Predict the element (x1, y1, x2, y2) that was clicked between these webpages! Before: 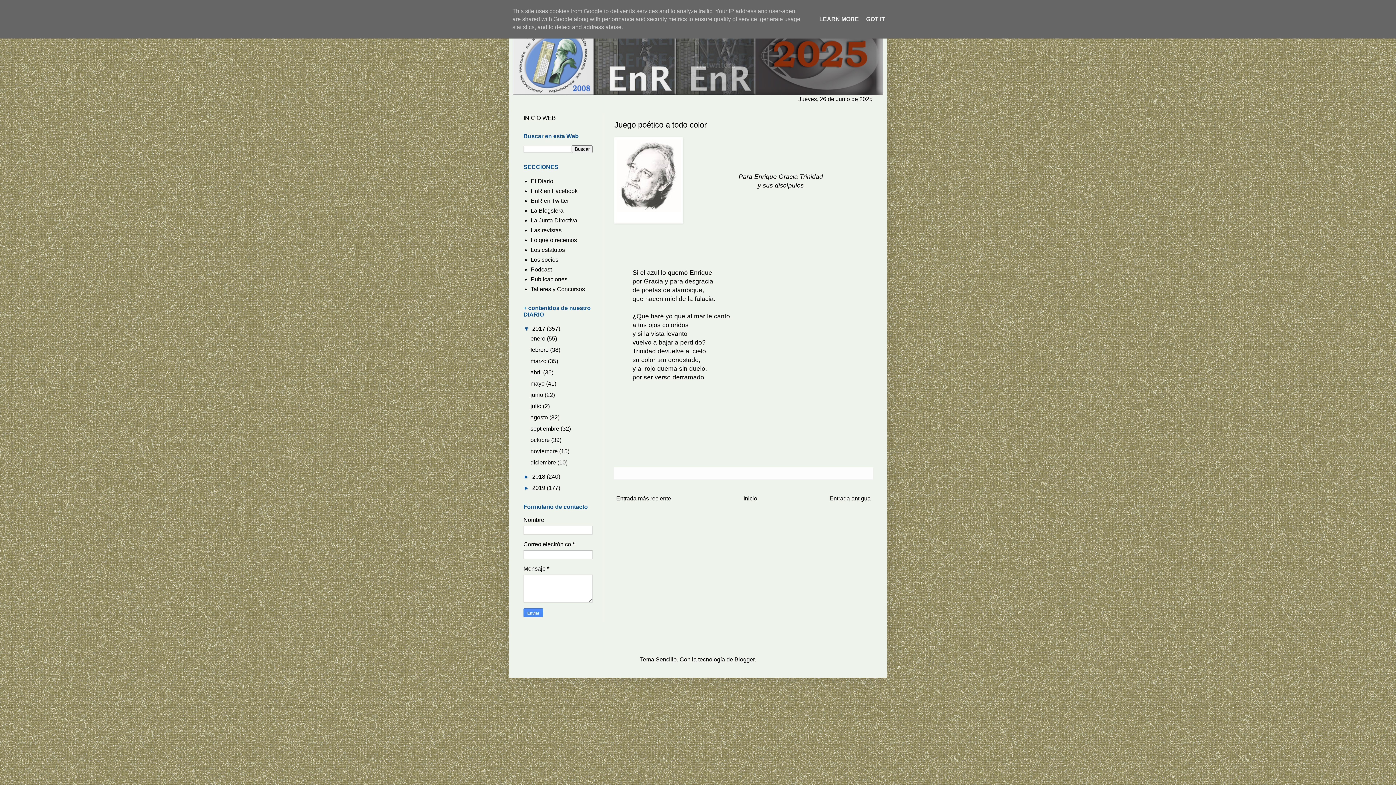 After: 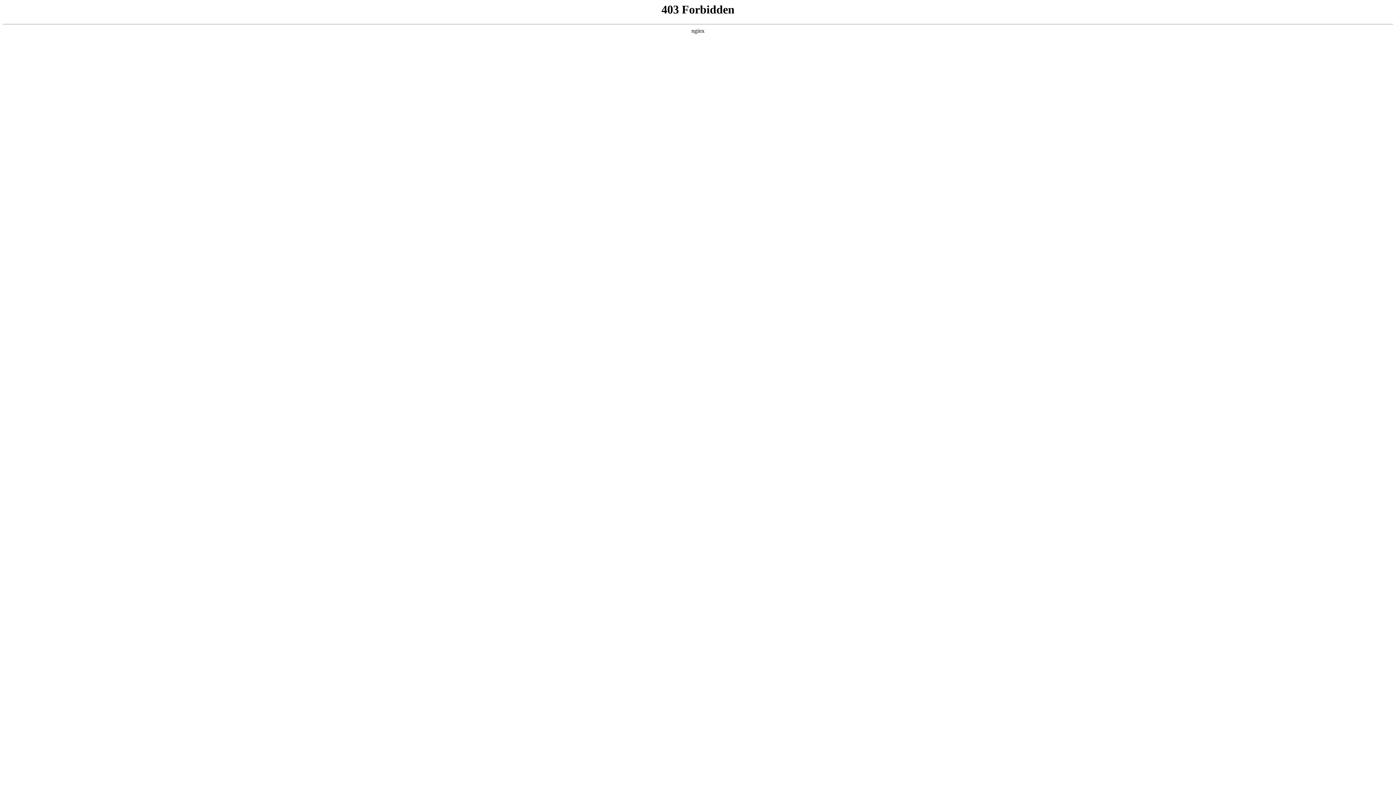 Action: label: Podcast bbox: (530, 266, 552, 272)